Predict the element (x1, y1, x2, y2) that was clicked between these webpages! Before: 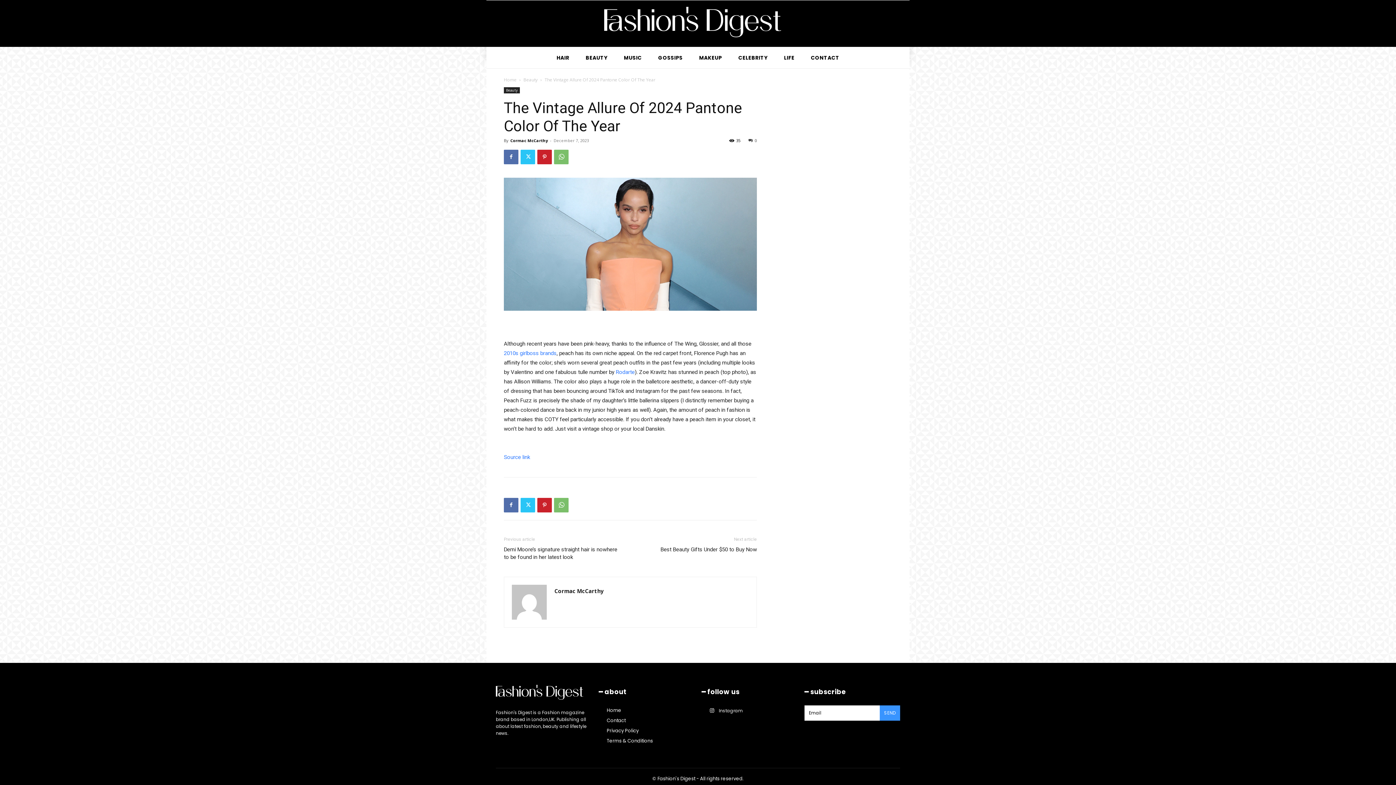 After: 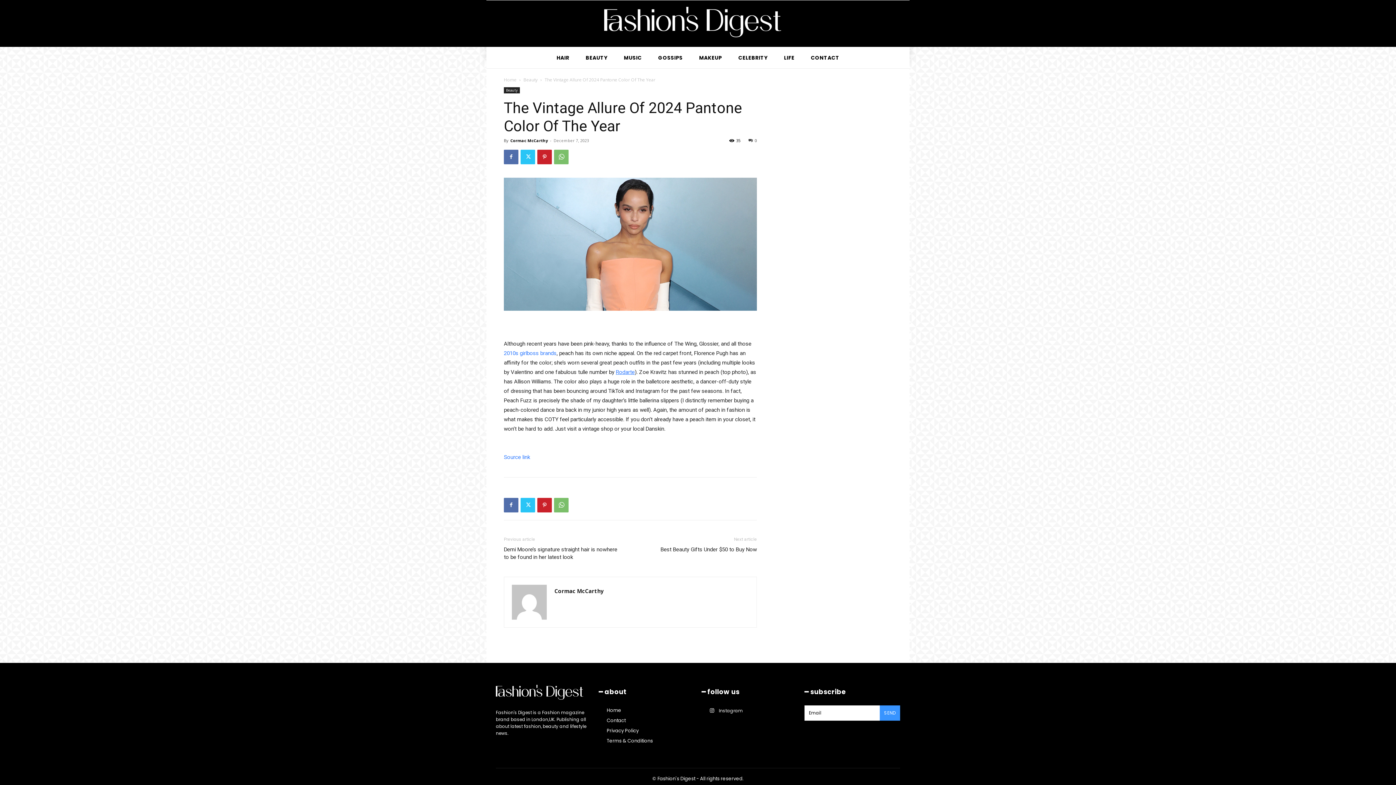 Action: label: Rodarte (opens in a new tab) bbox: (616, 368, 634, 375)